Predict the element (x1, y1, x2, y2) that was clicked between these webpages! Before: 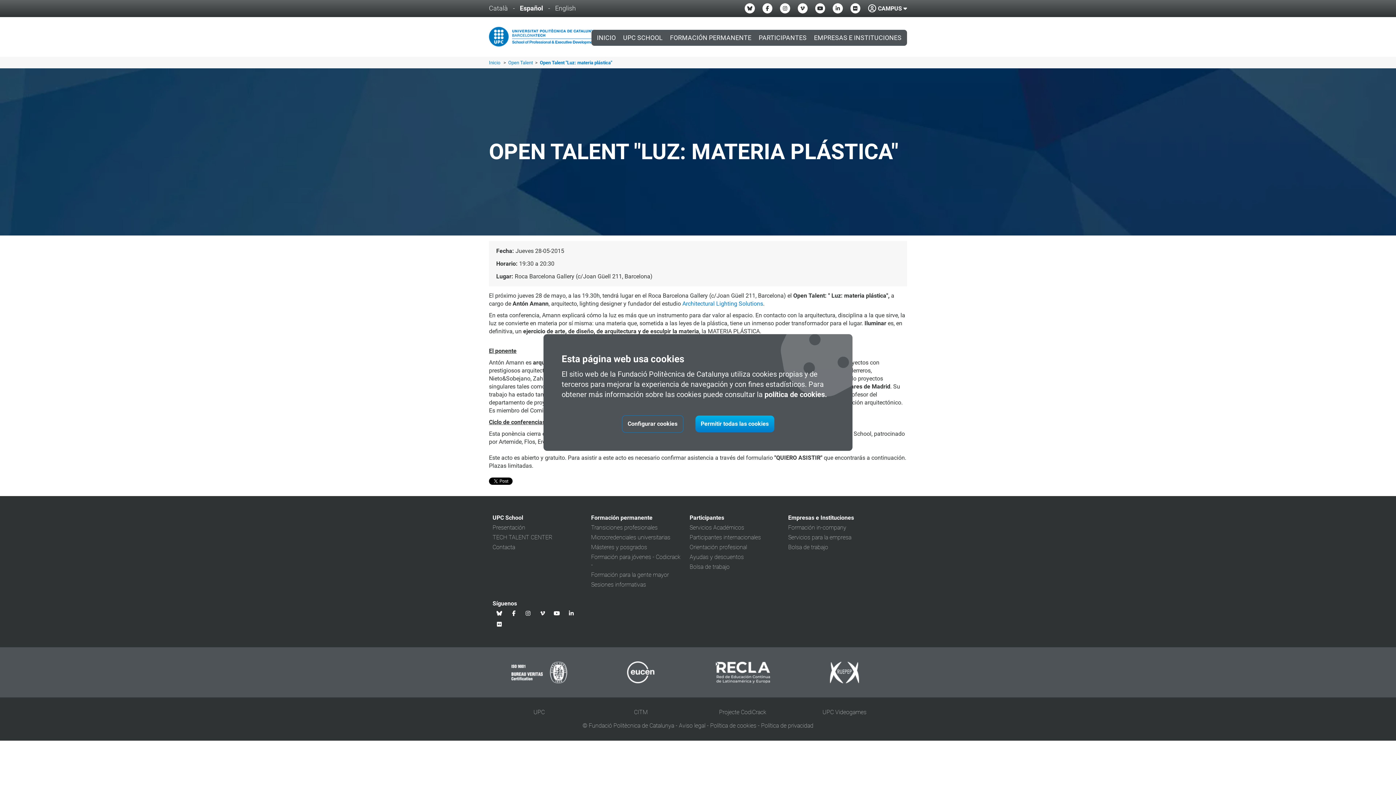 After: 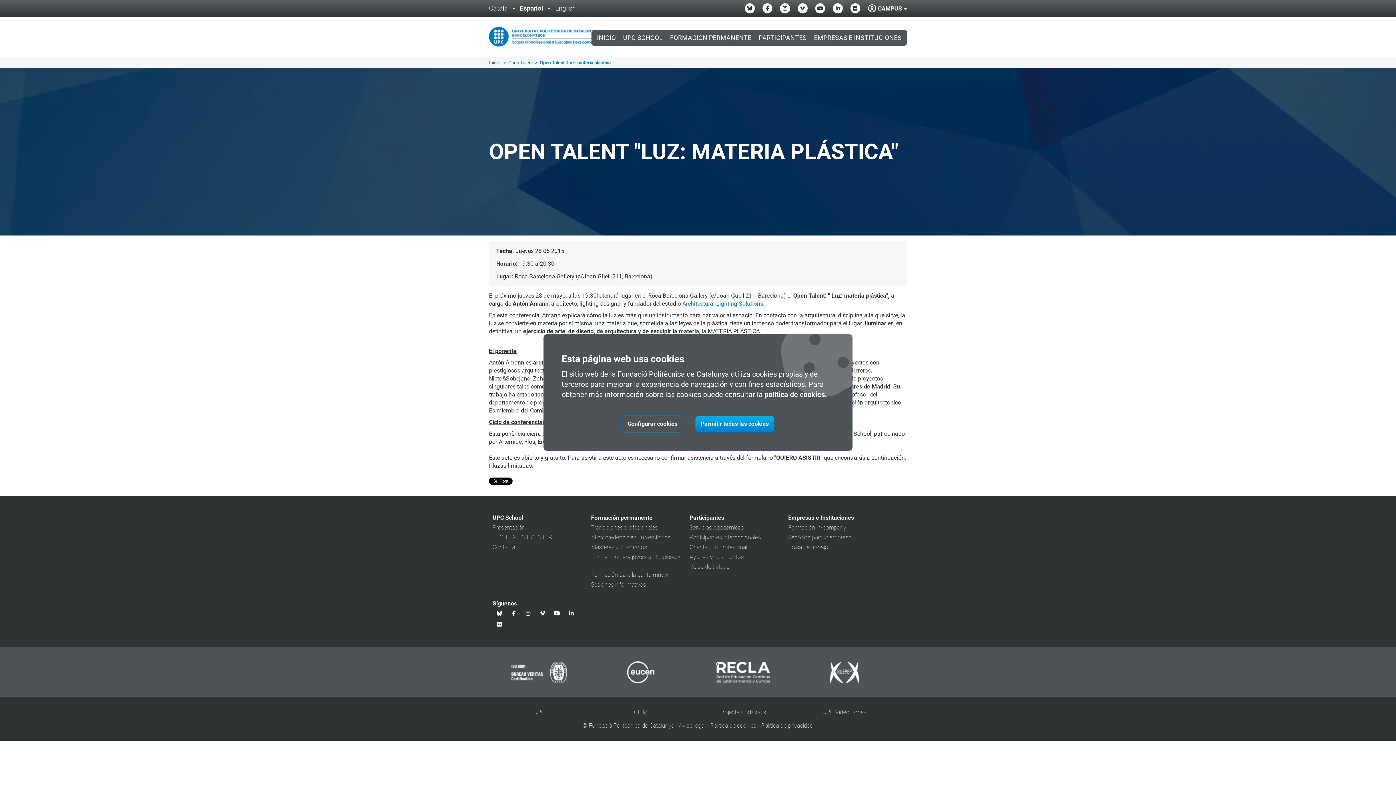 Action: label: Vimeo UPC School bbox: (535, 608, 549, 618)